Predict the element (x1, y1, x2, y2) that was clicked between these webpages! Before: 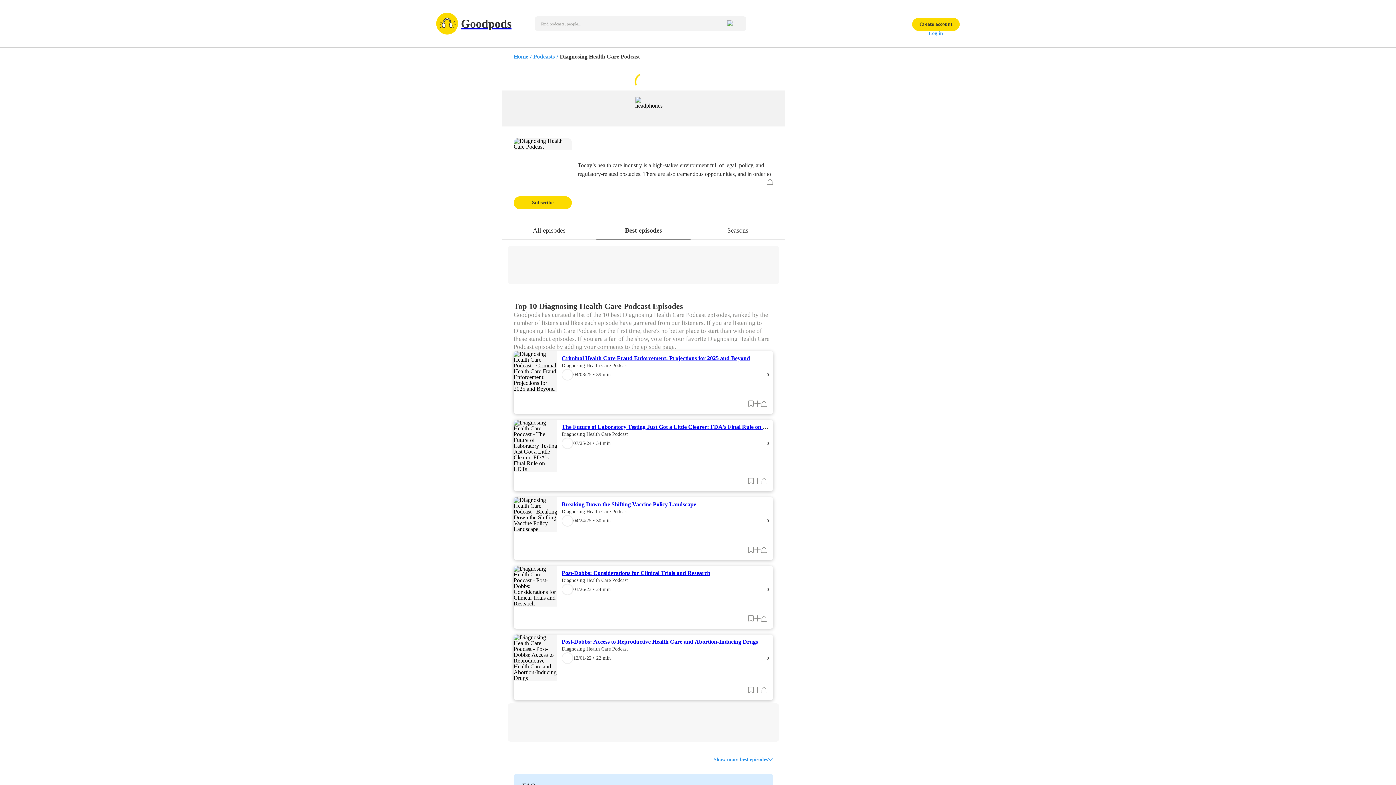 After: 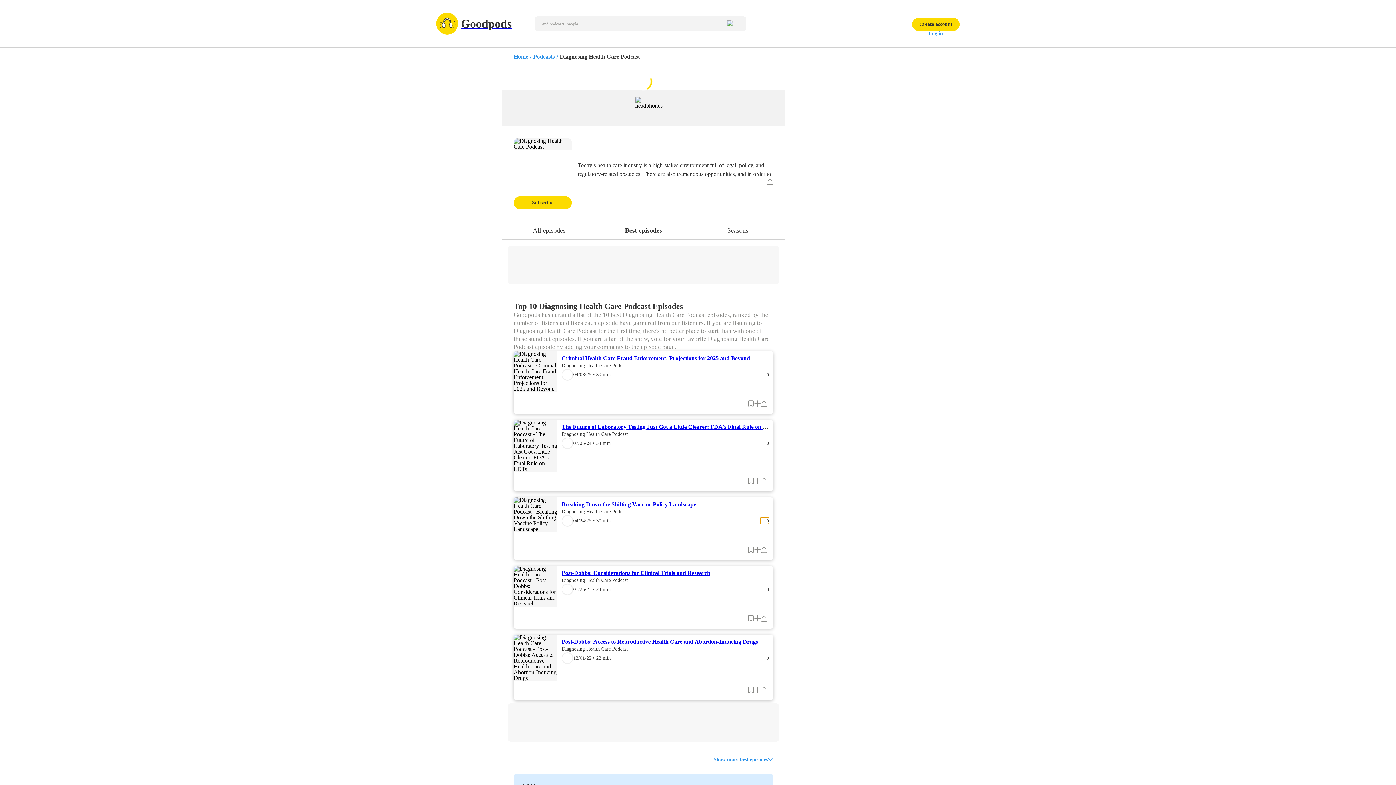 Action: bbox: (760, 517, 769, 524) label: 0